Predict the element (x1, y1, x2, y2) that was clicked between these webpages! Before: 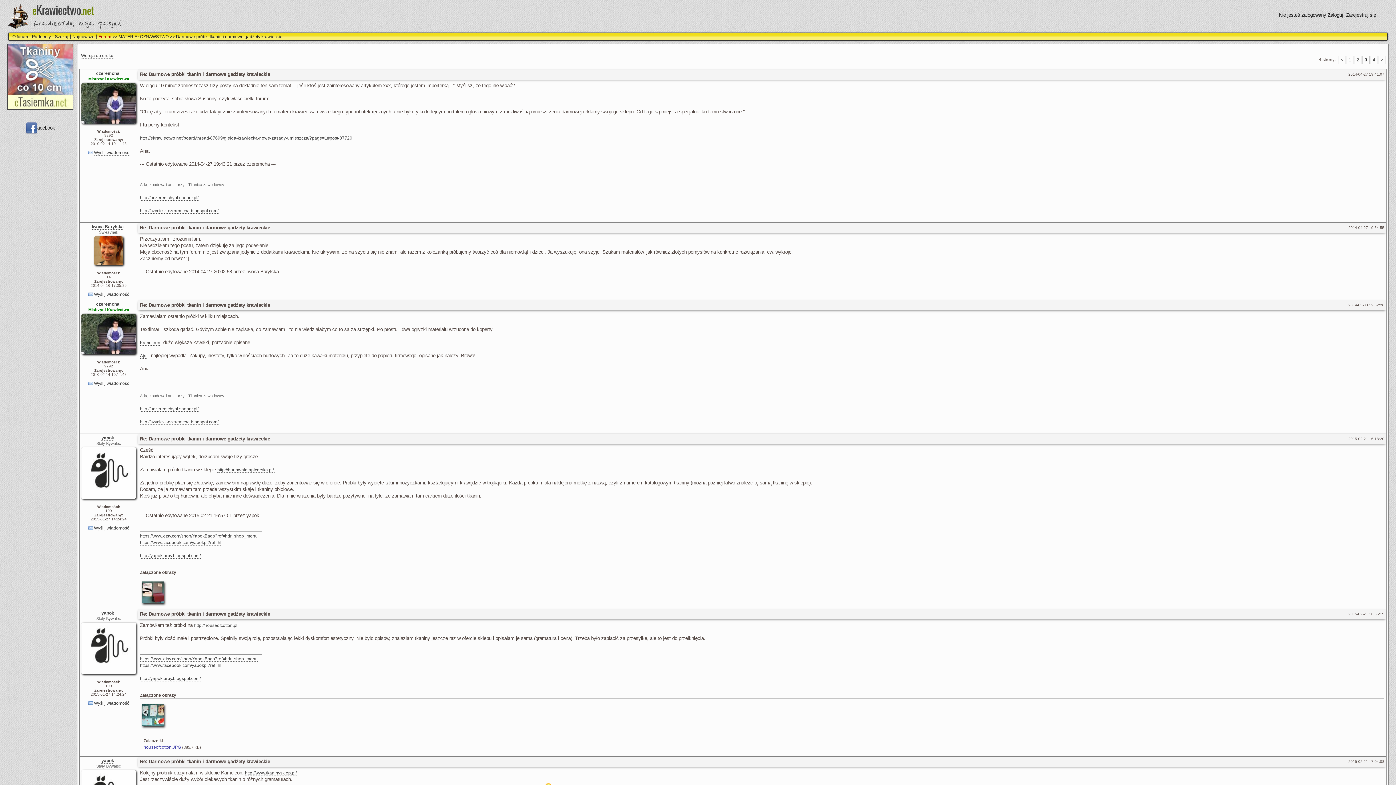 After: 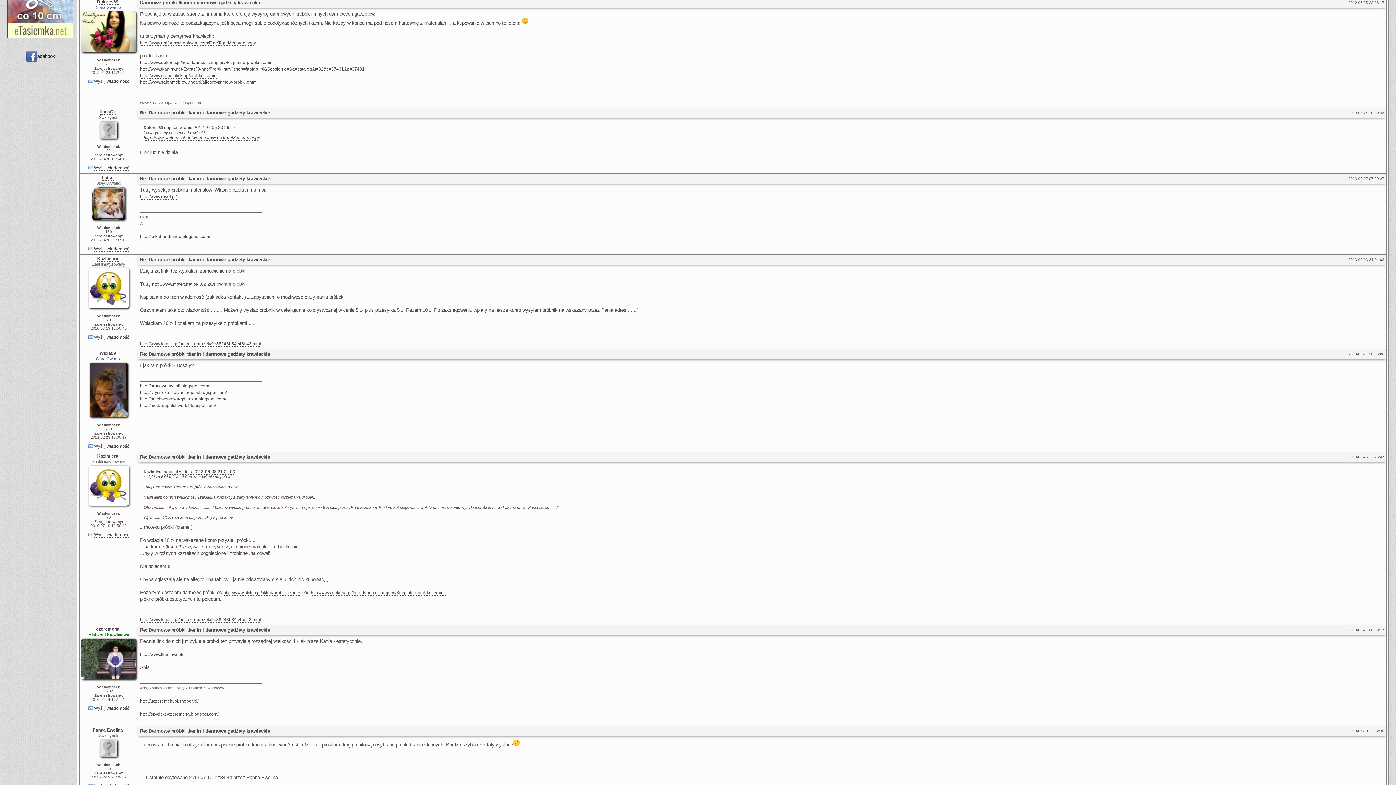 Action: label: Darmowe próbki tkanin i darmowe gadżety krawieckie bbox: (176, 33, 282, 40)